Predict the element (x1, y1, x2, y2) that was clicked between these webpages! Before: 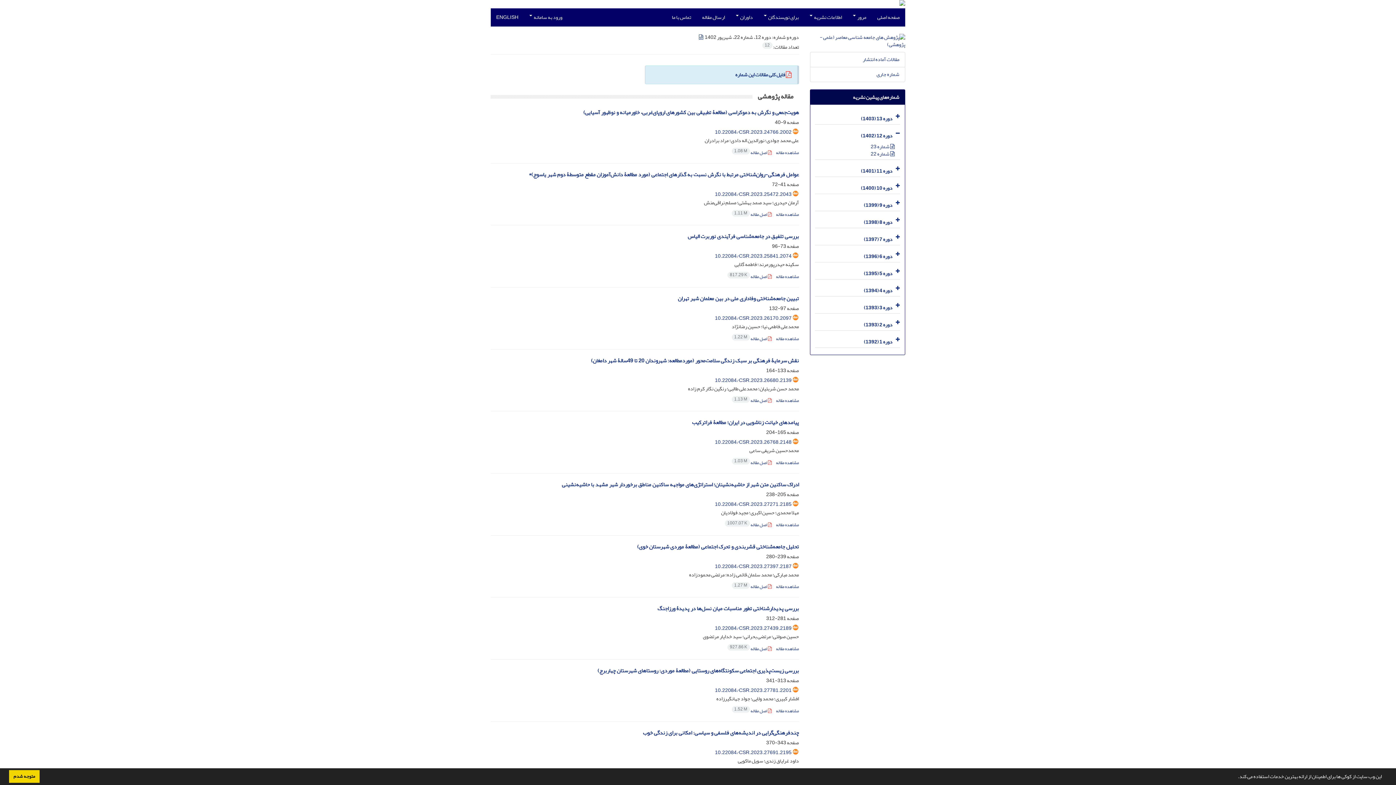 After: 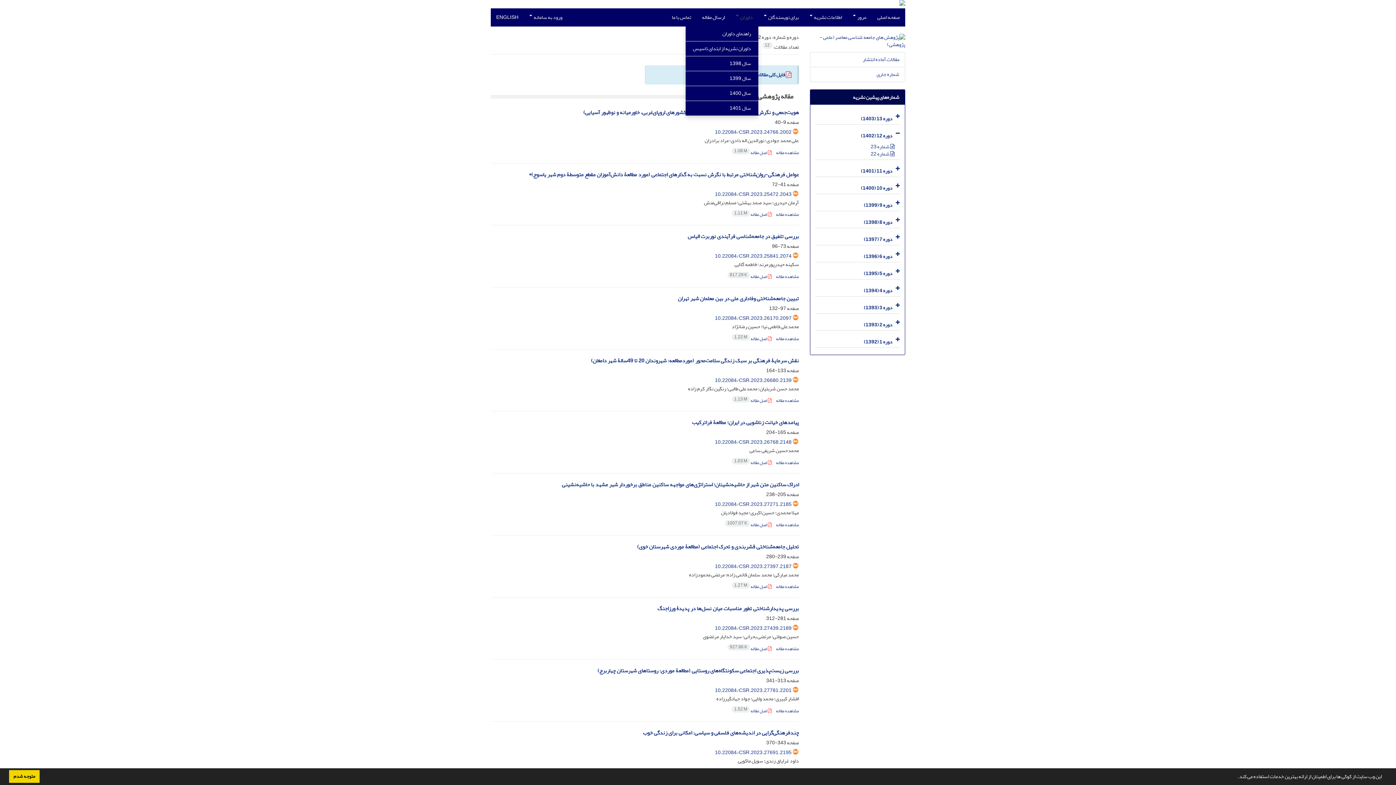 Action: bbox: (730, 8, 758, 26) label: داوران 